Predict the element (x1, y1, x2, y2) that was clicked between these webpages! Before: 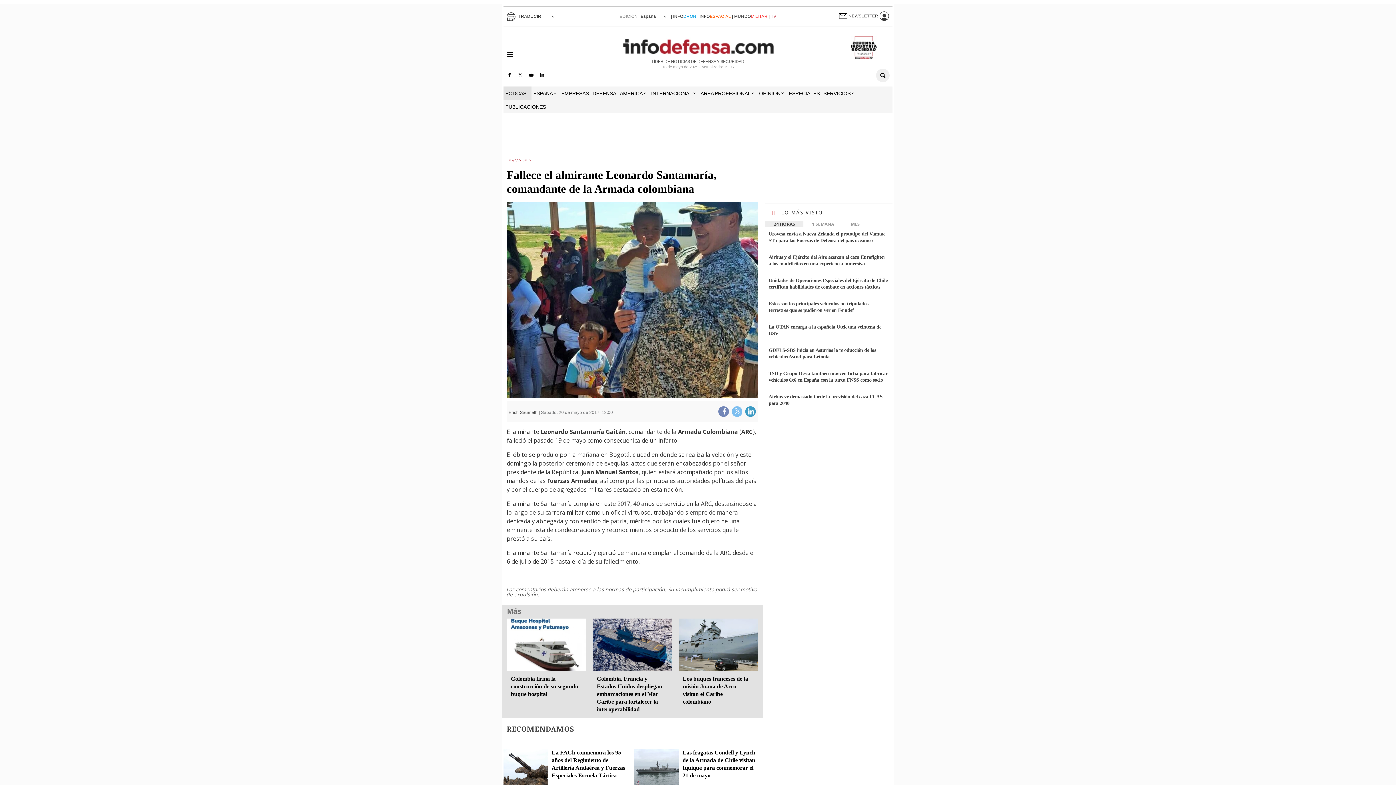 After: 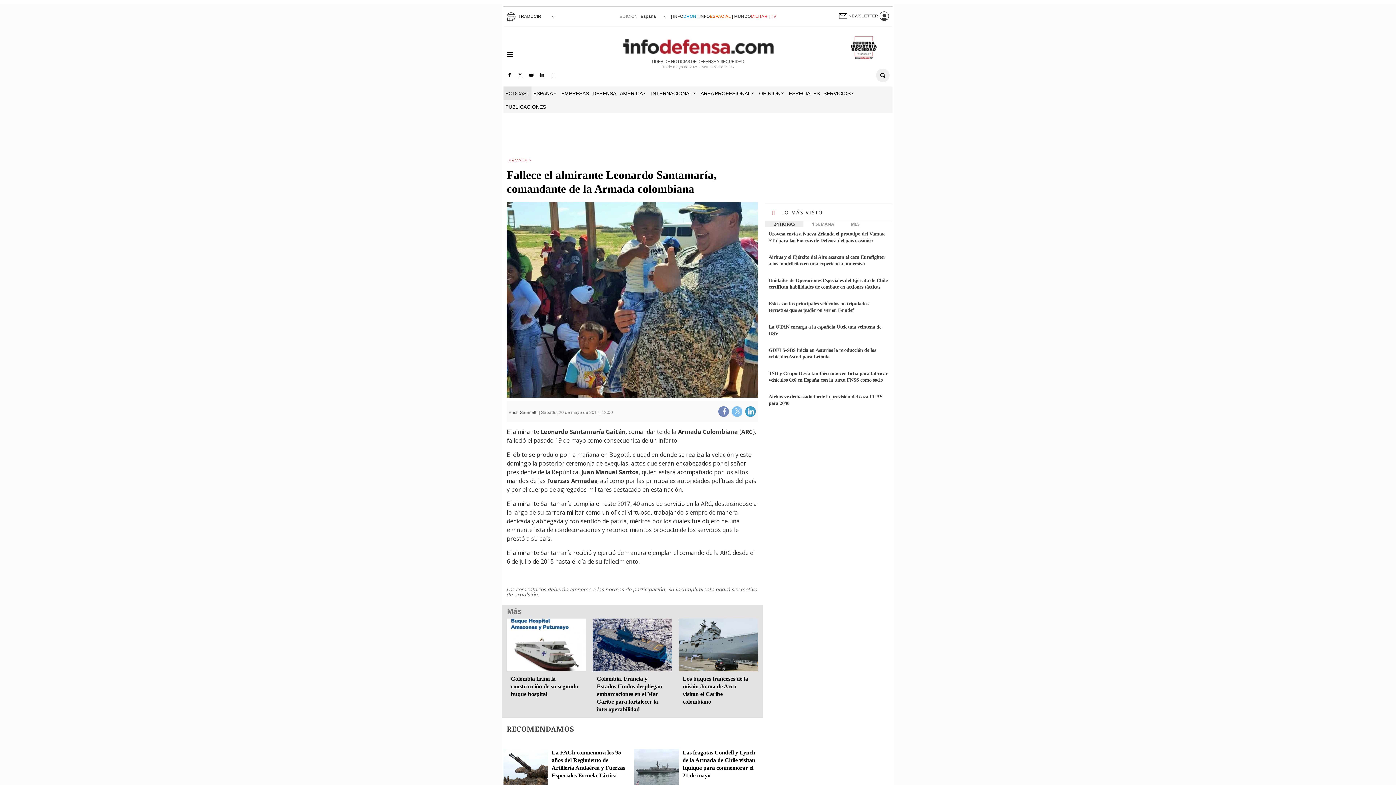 Action: label: INFOESPACIAL bbox: (699, 14, 731, 18)